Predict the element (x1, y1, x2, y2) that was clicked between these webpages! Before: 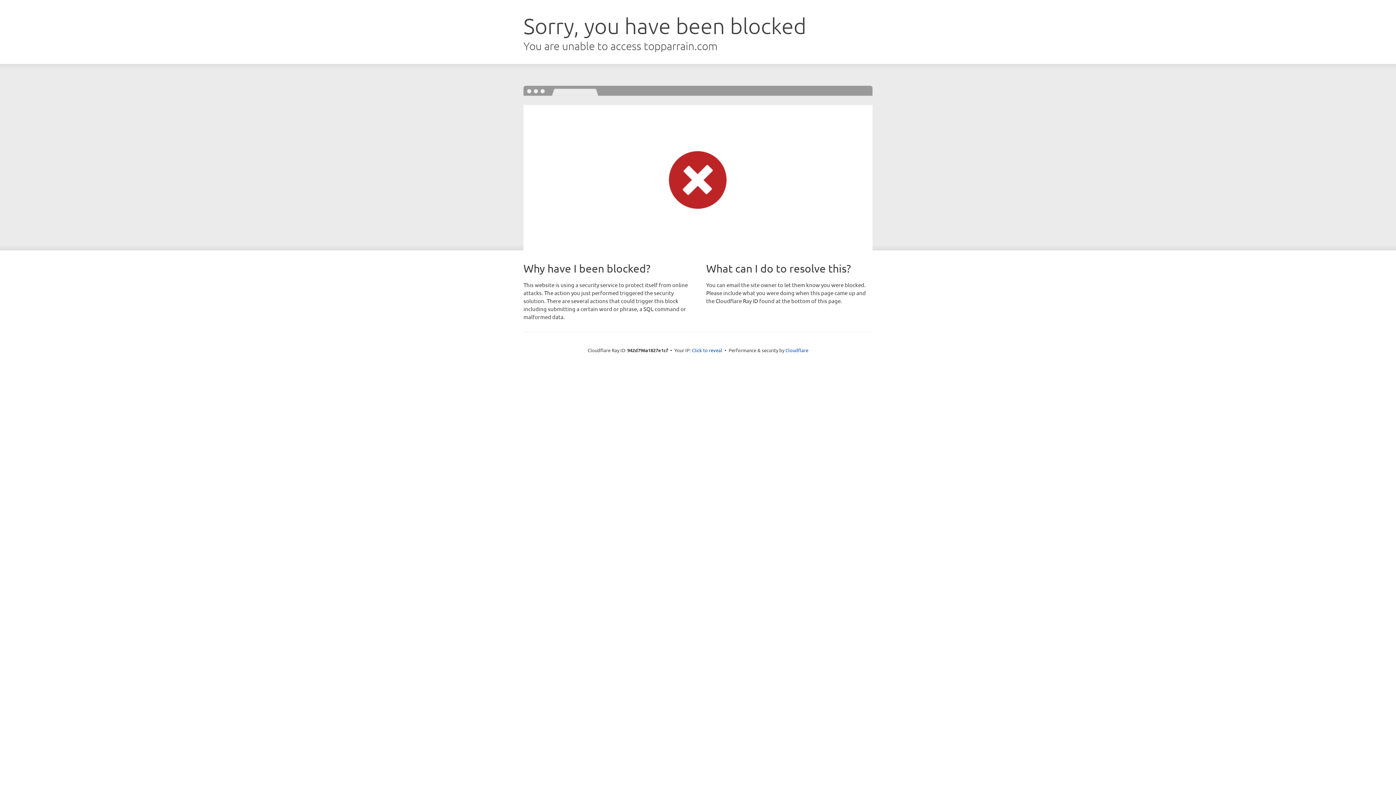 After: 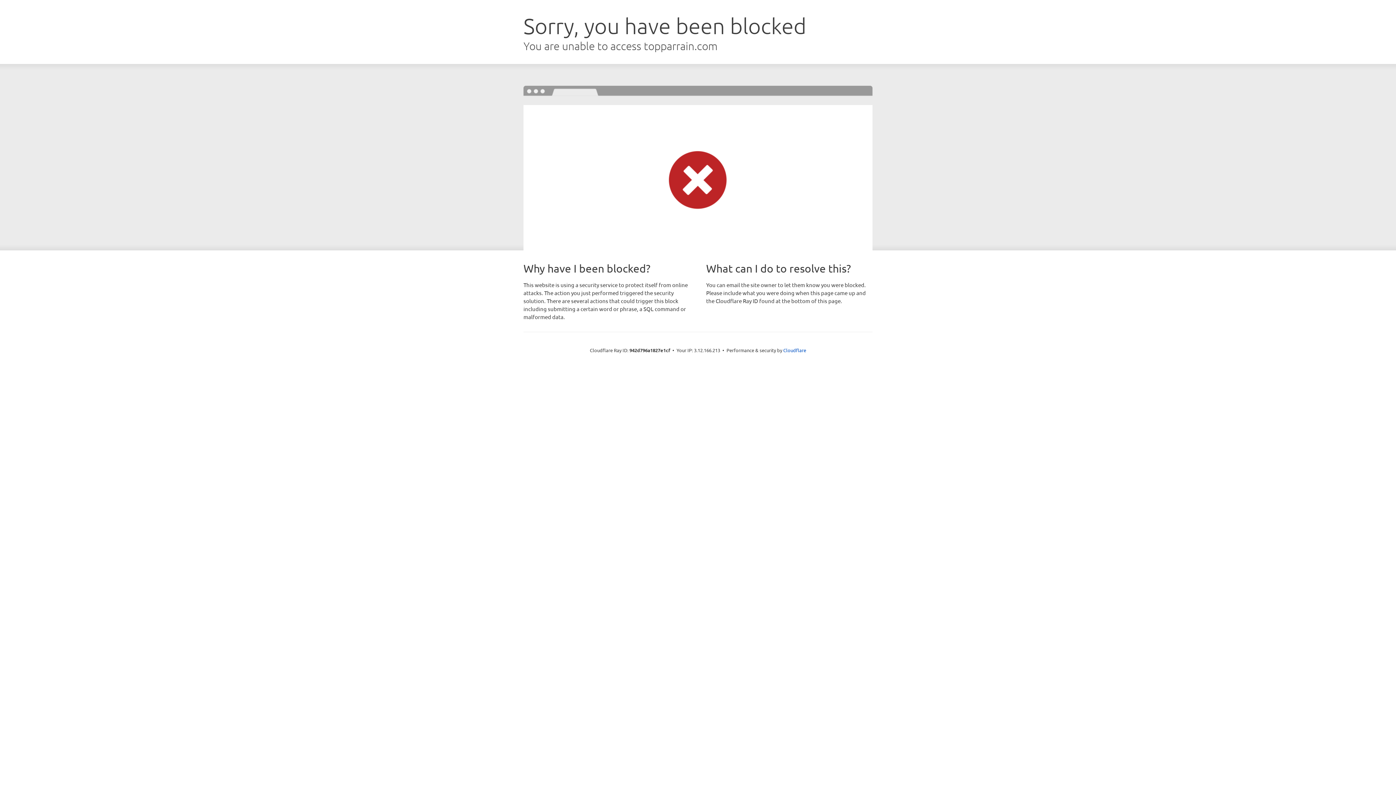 Action: bbox: (692, 346, 722, 353) label: Click to reveal